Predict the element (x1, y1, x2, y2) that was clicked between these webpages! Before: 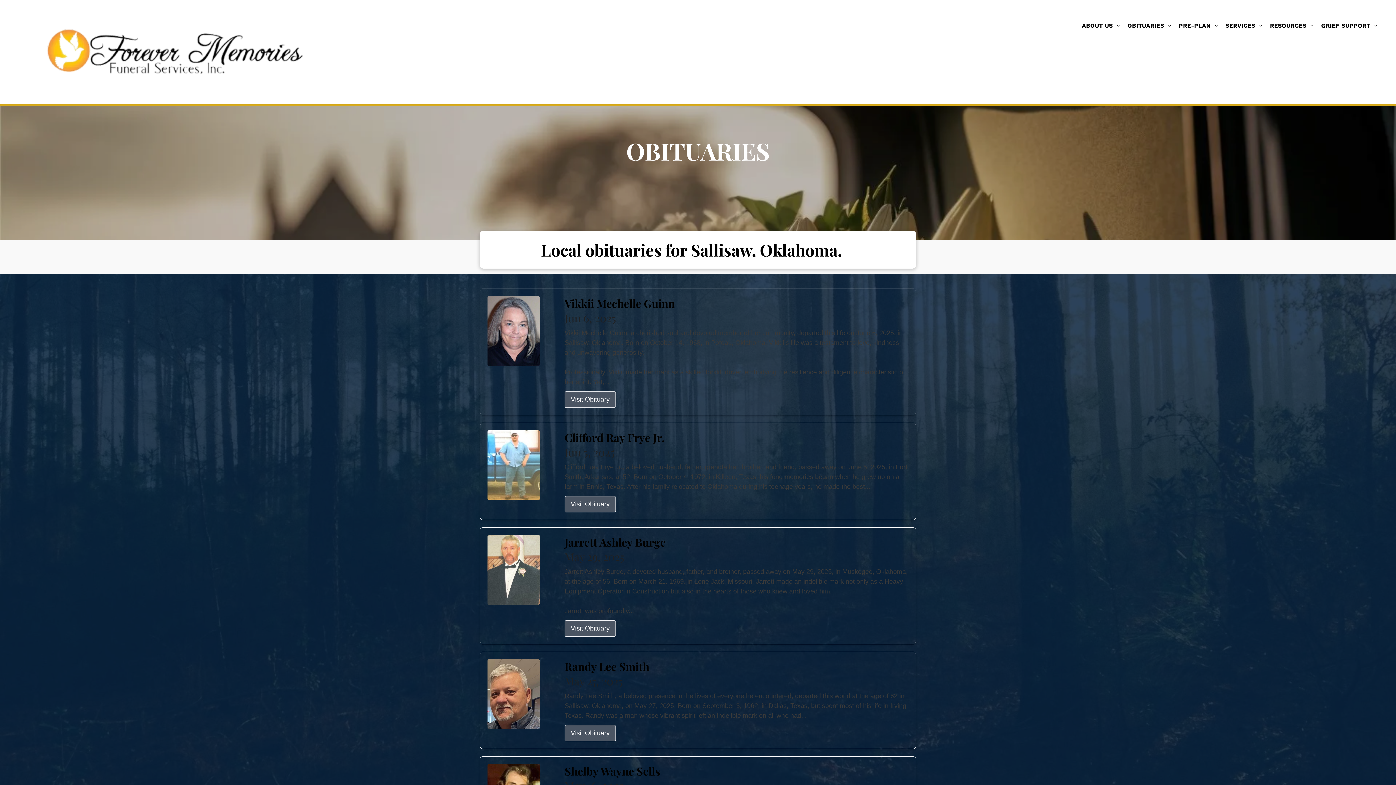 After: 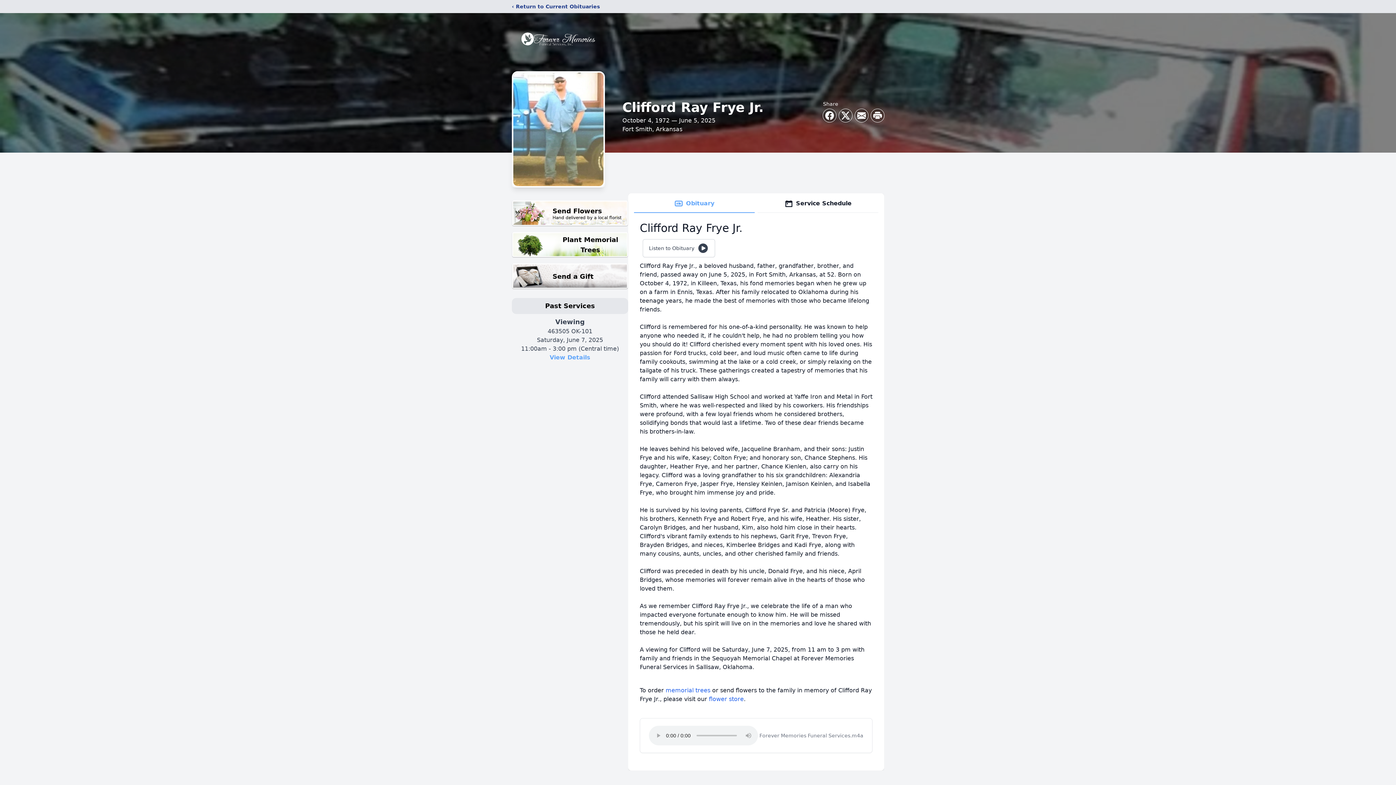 Action: bbox: (487, 430, 553, 500)